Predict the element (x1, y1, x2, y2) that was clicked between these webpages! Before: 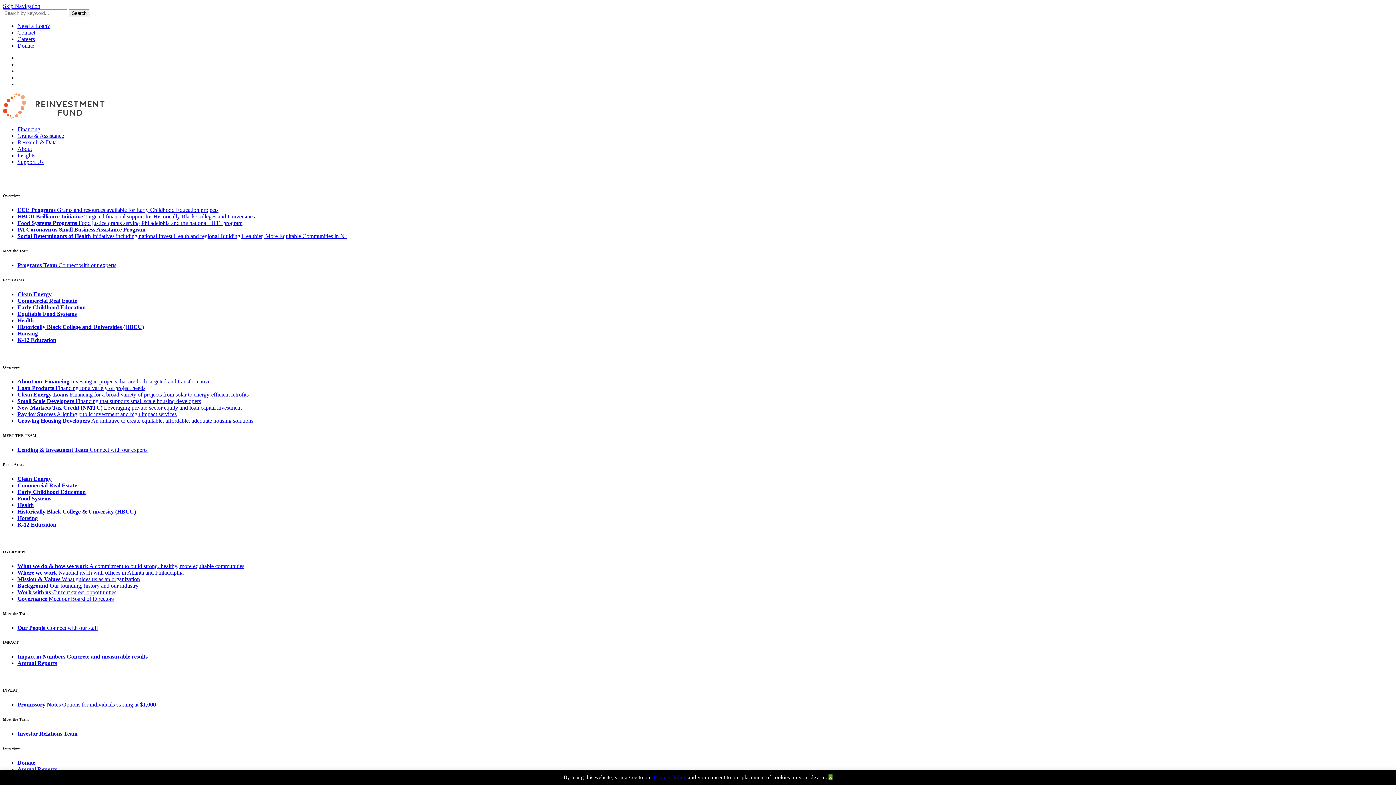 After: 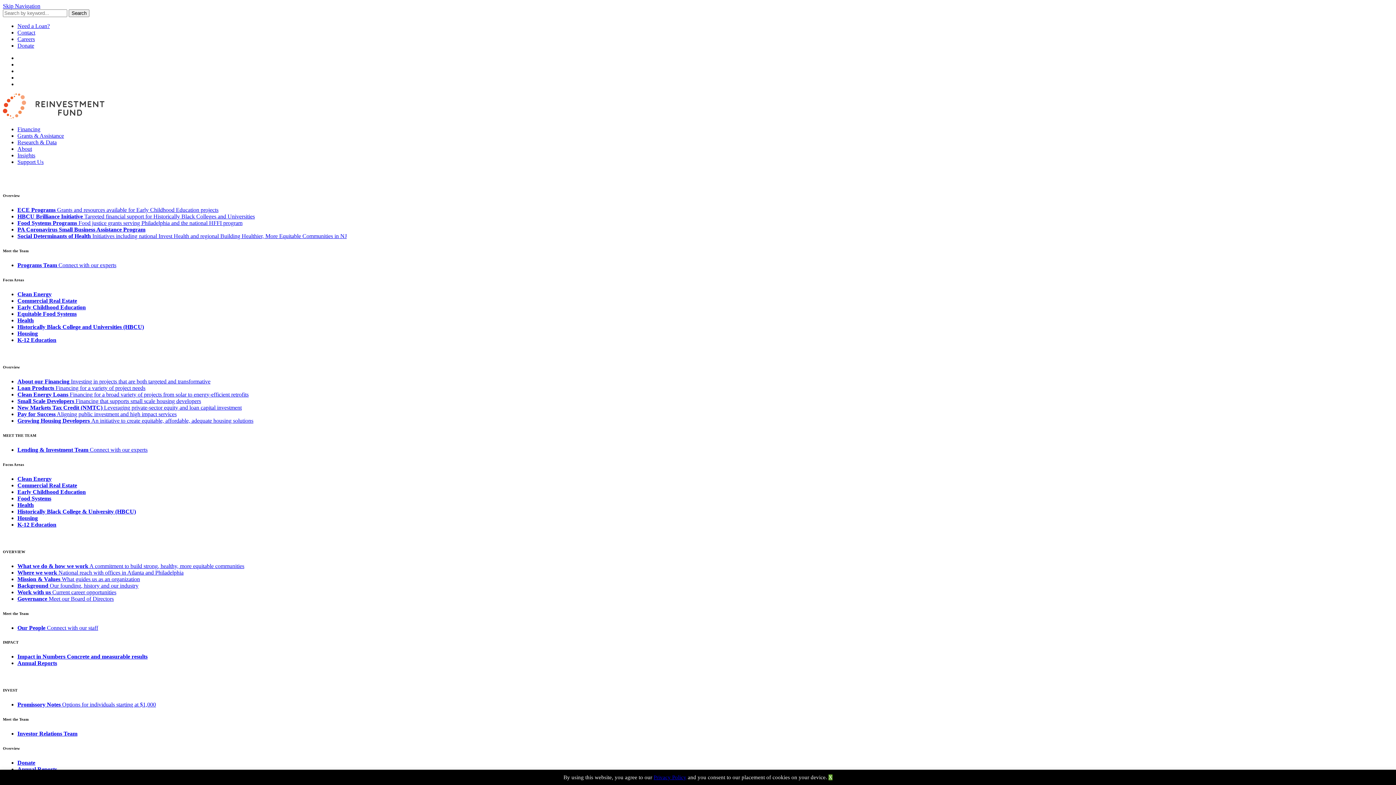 Action: label: PA Coronavirus Small Business Assistance Program bbox: (17, 226, 145, 232)